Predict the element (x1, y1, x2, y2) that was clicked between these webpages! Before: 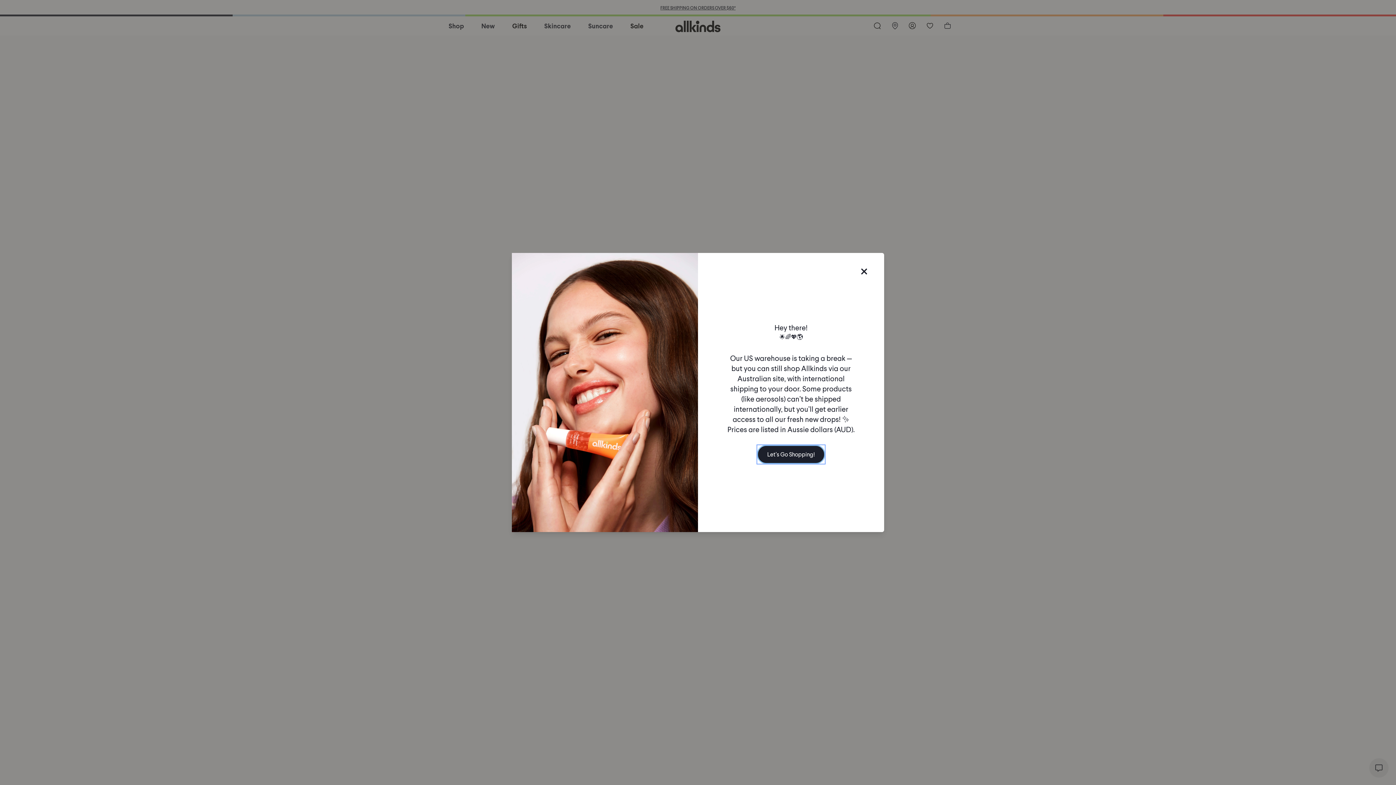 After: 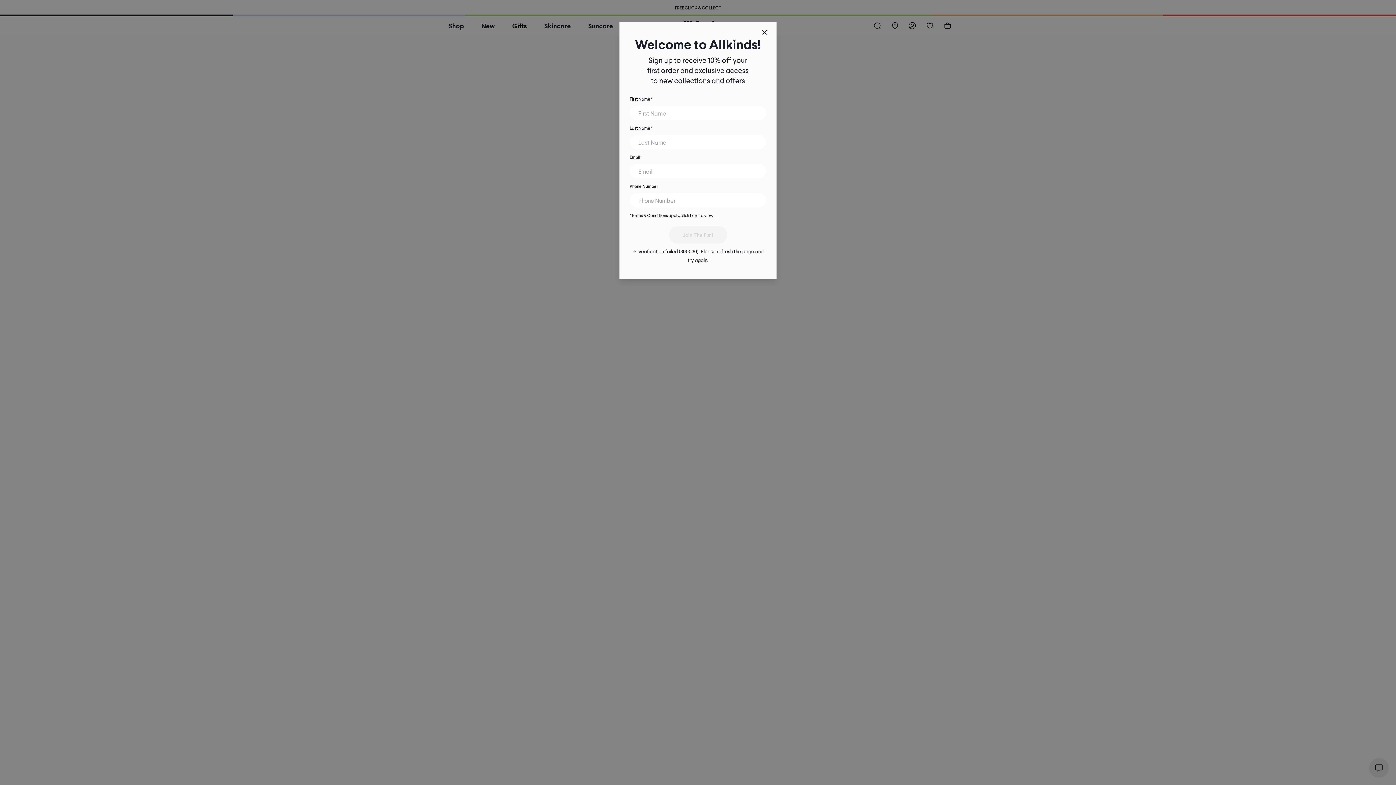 Action: label: Let’s Go Shopping! bbox: (758, 446, 824, 463)